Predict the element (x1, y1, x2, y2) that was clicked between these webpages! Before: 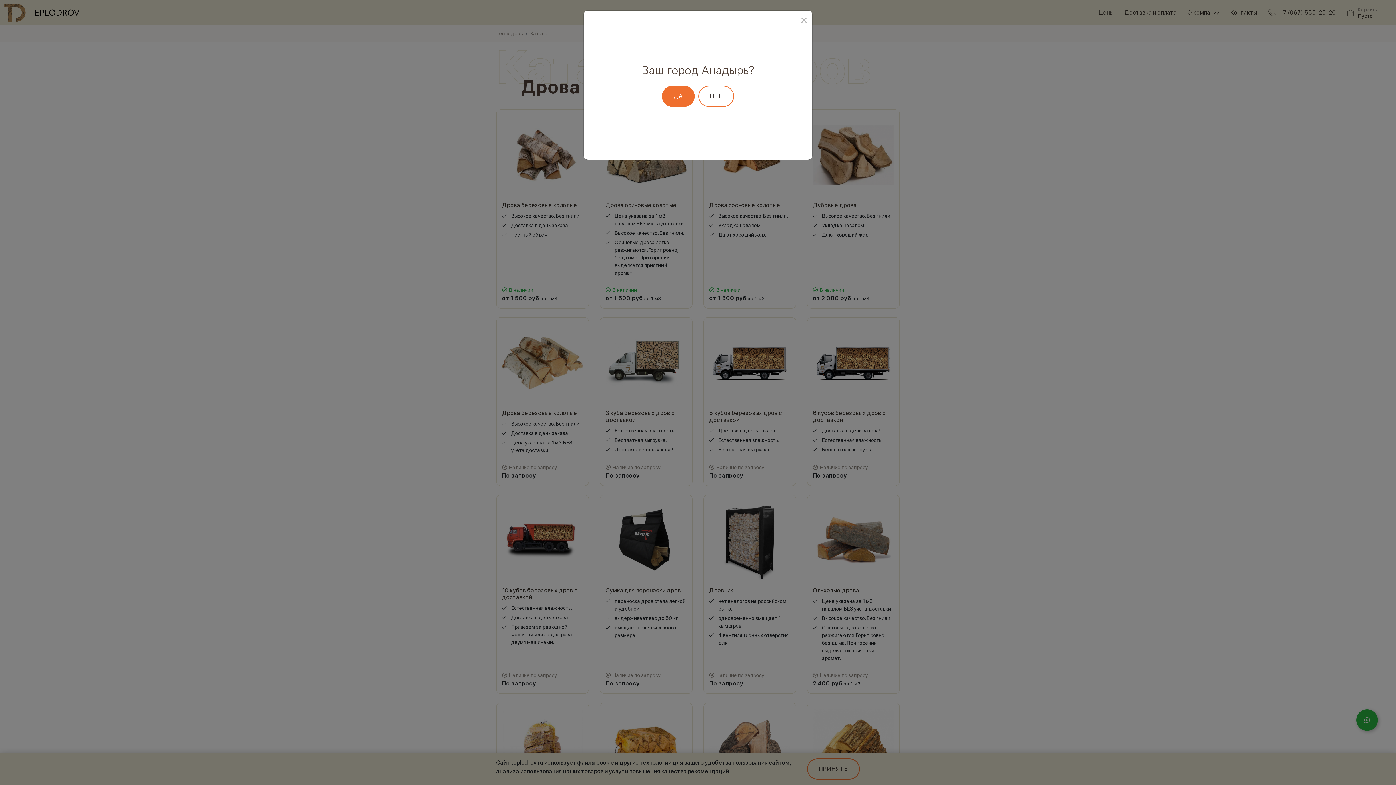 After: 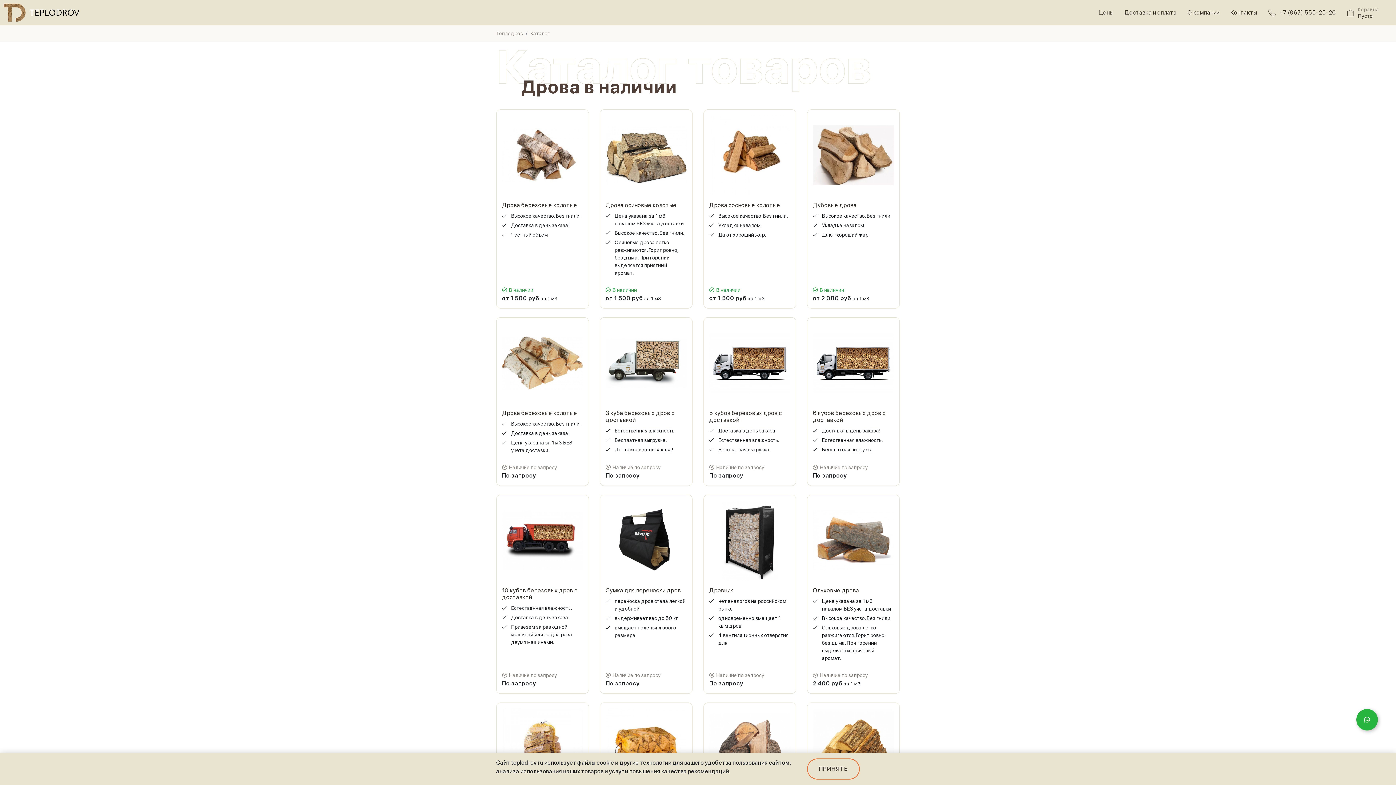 Action: bbox: (801, 16, 806, 25)